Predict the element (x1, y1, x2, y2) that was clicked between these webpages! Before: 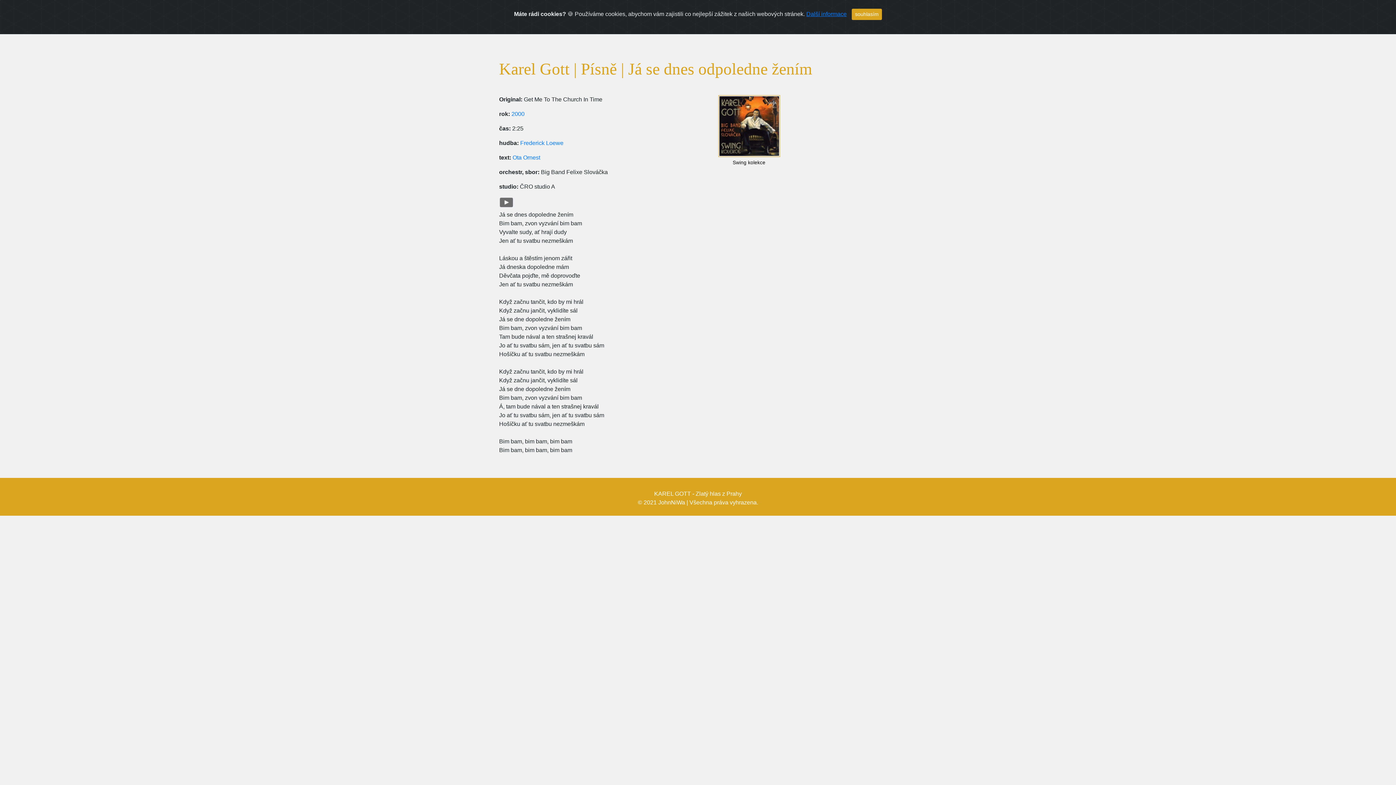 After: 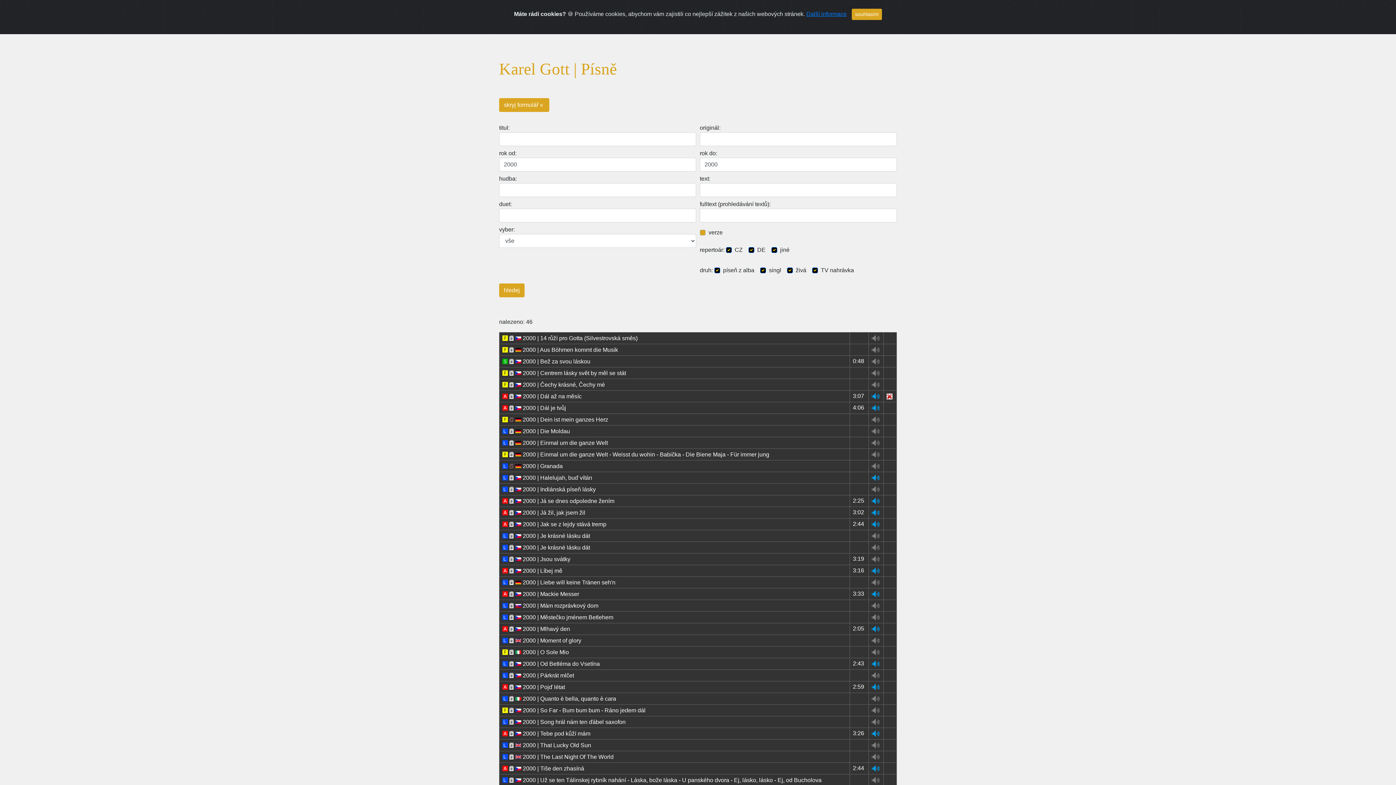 Action: bbox: (511, 110, 524, 117) label: 2000